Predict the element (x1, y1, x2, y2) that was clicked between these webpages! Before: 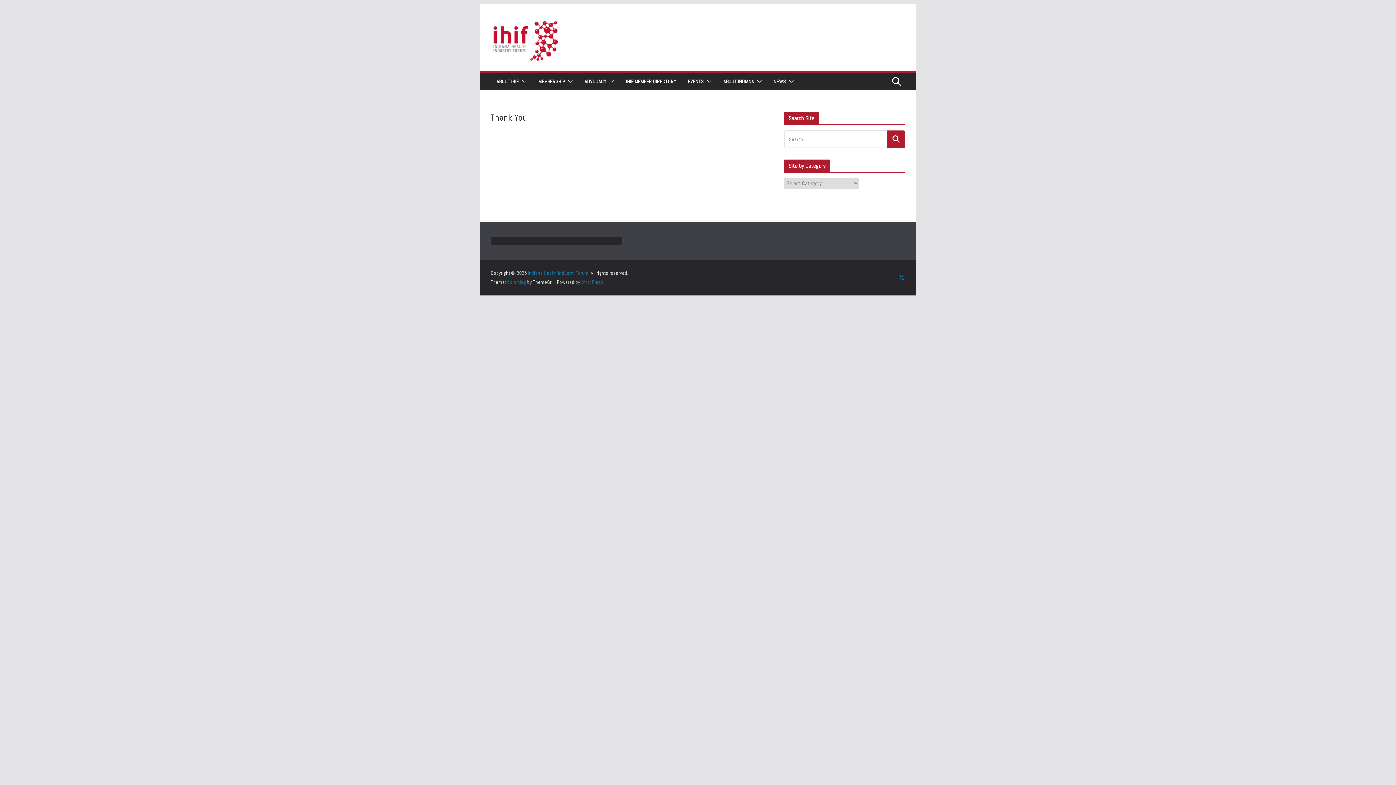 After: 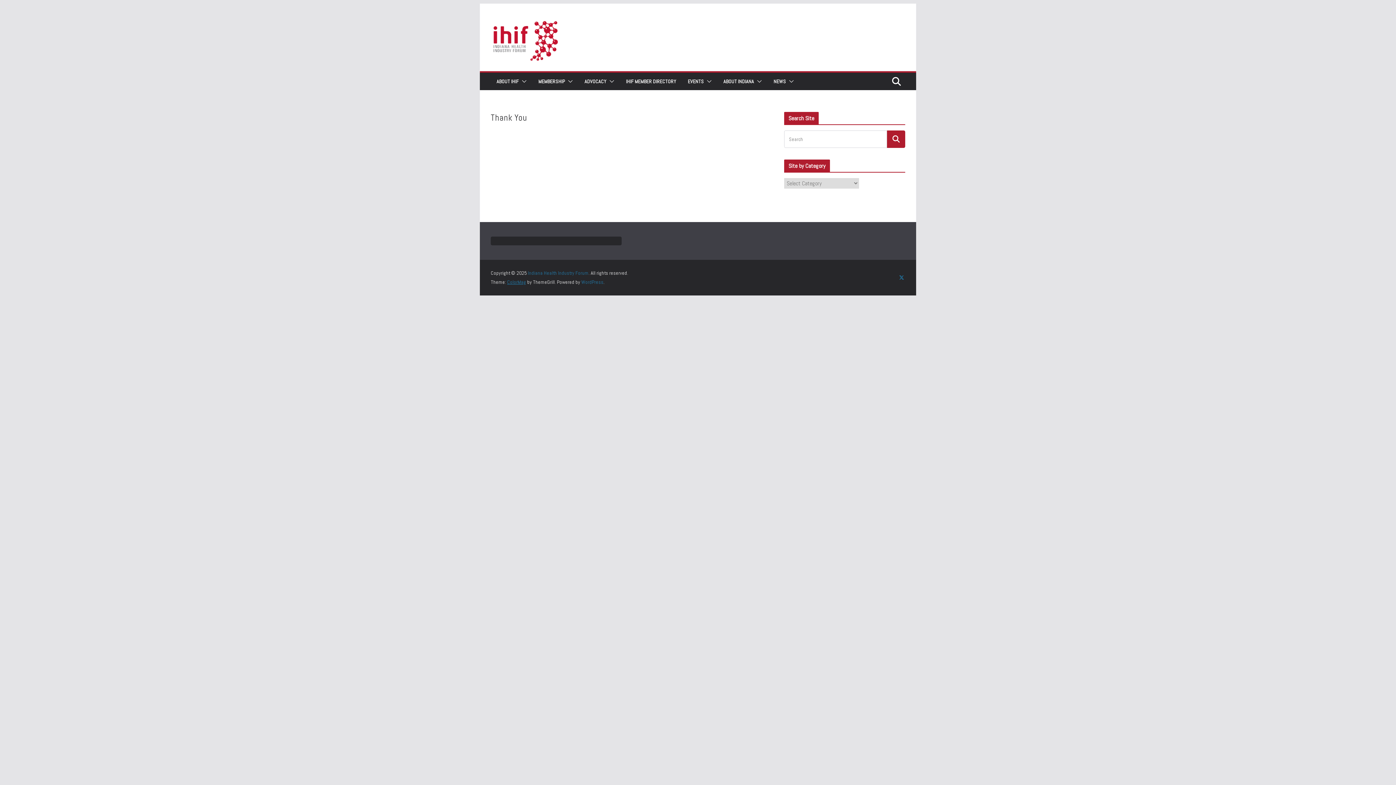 Action: bbox: (507, 278, 526, 285) label: ColorMag